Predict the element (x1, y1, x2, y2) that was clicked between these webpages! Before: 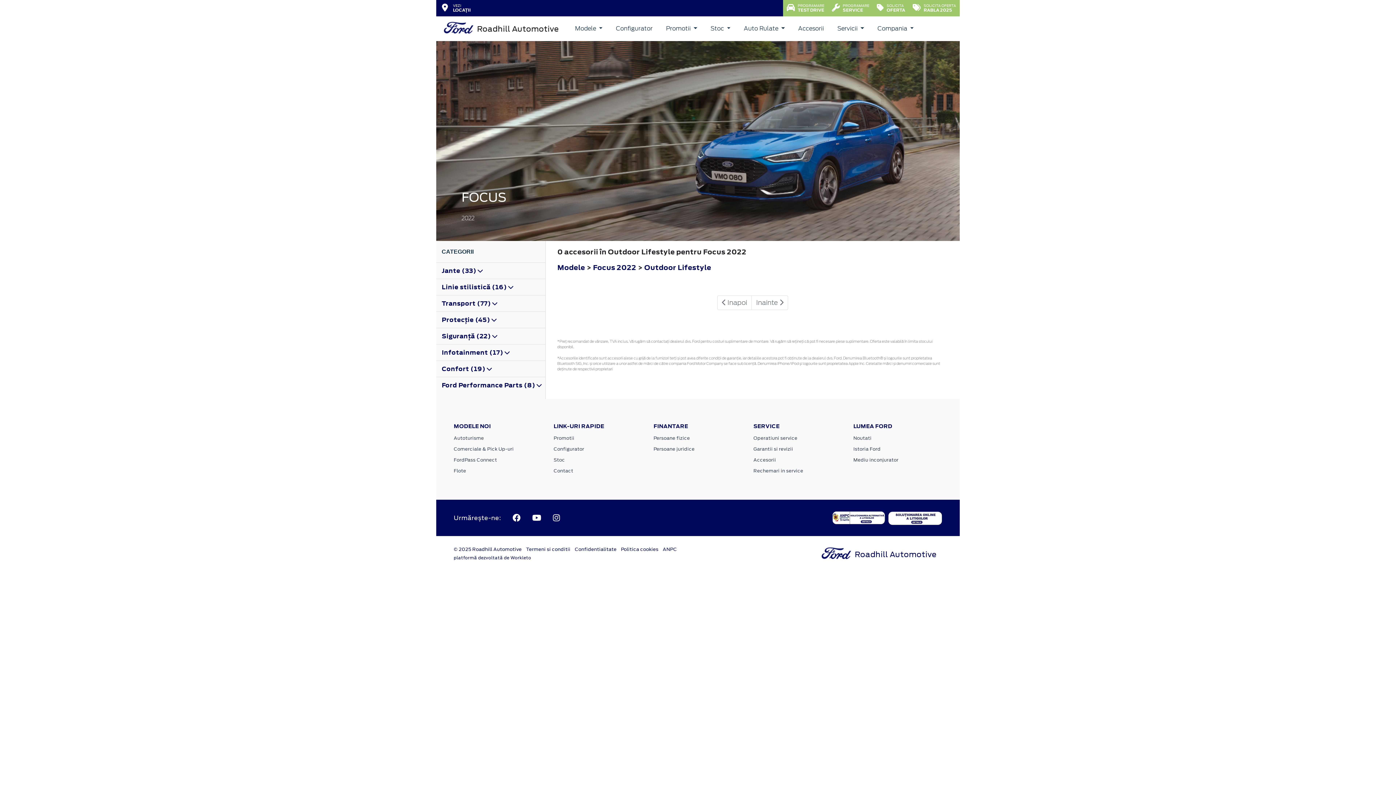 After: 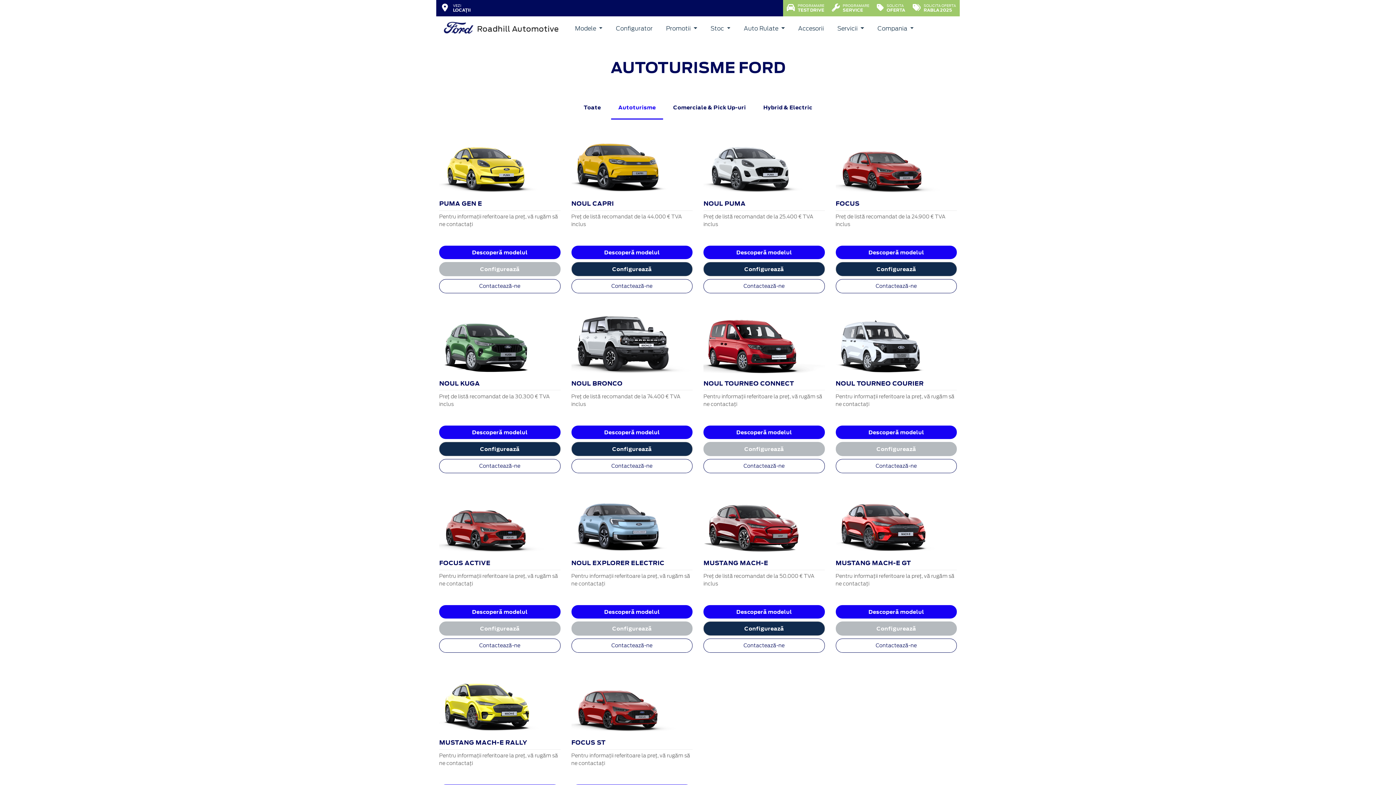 Action: label: Autoturisme bbox: (453, 434, 484, 441)